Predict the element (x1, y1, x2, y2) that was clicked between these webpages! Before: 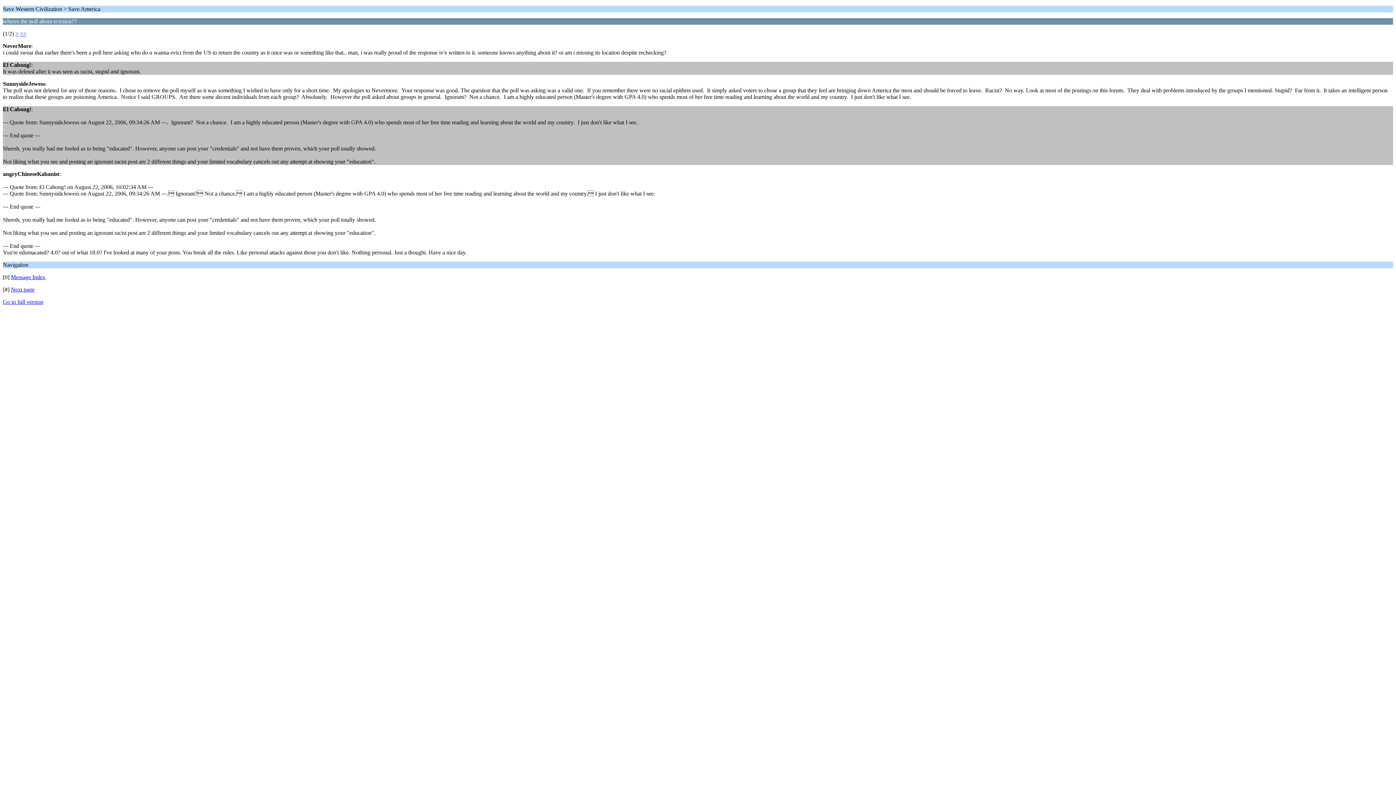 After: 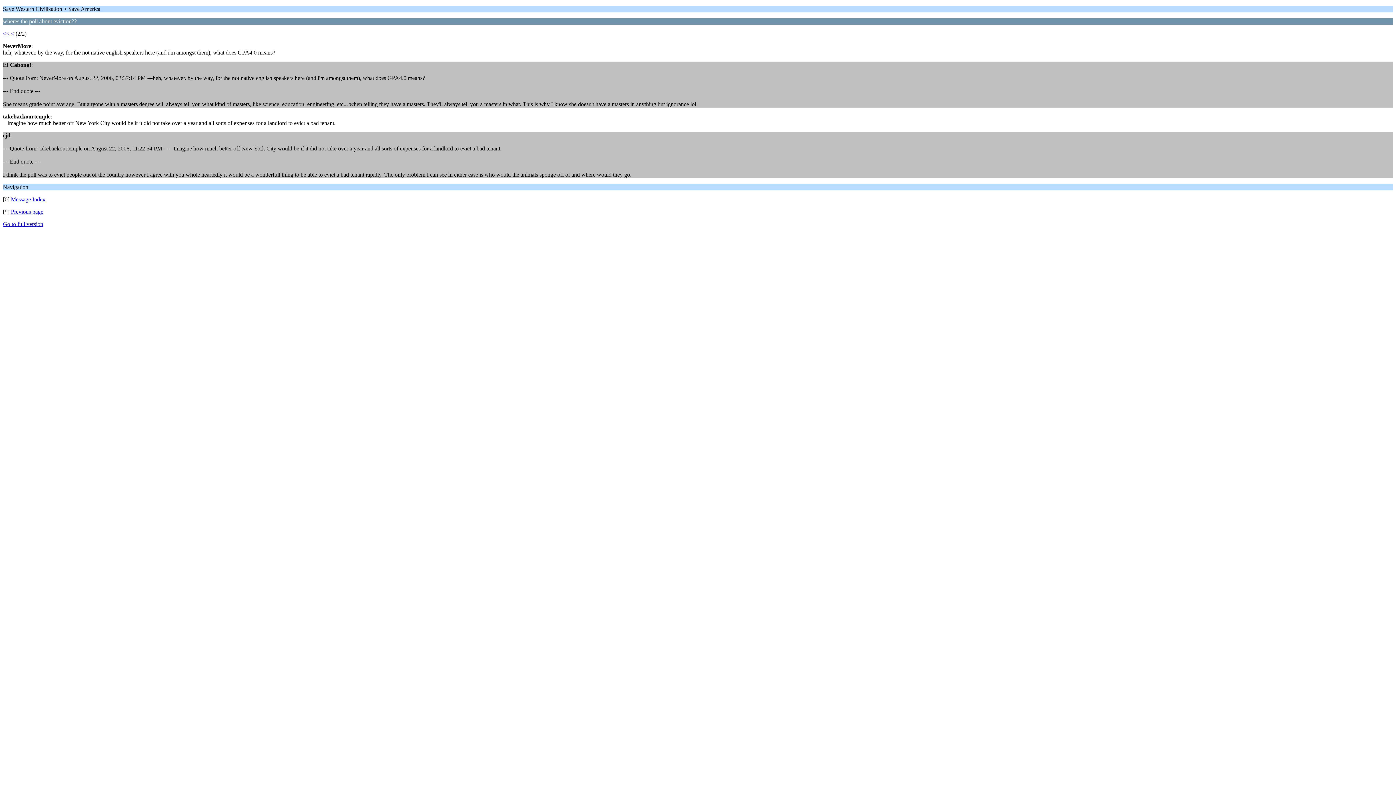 Action: label: Next page bbox: (10, 286, 34, 292)